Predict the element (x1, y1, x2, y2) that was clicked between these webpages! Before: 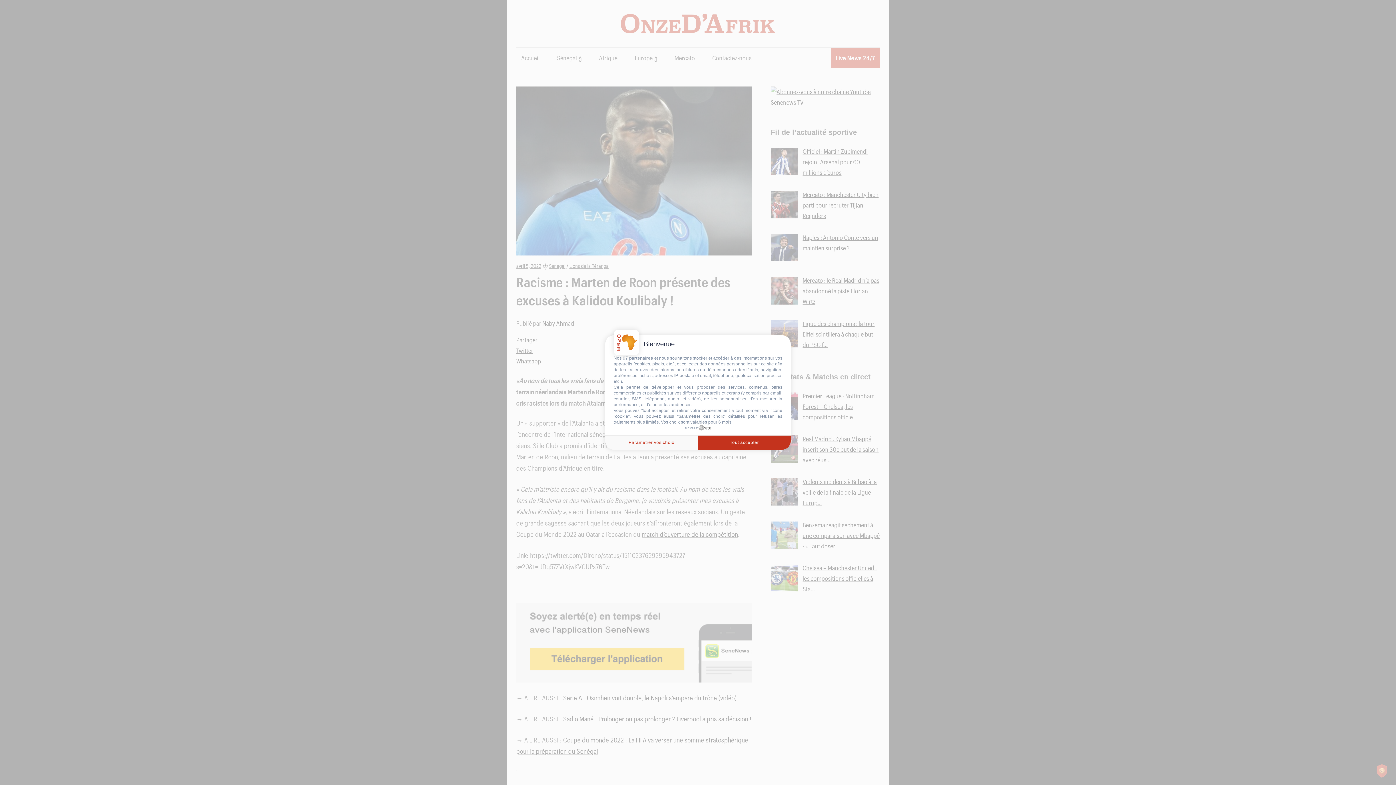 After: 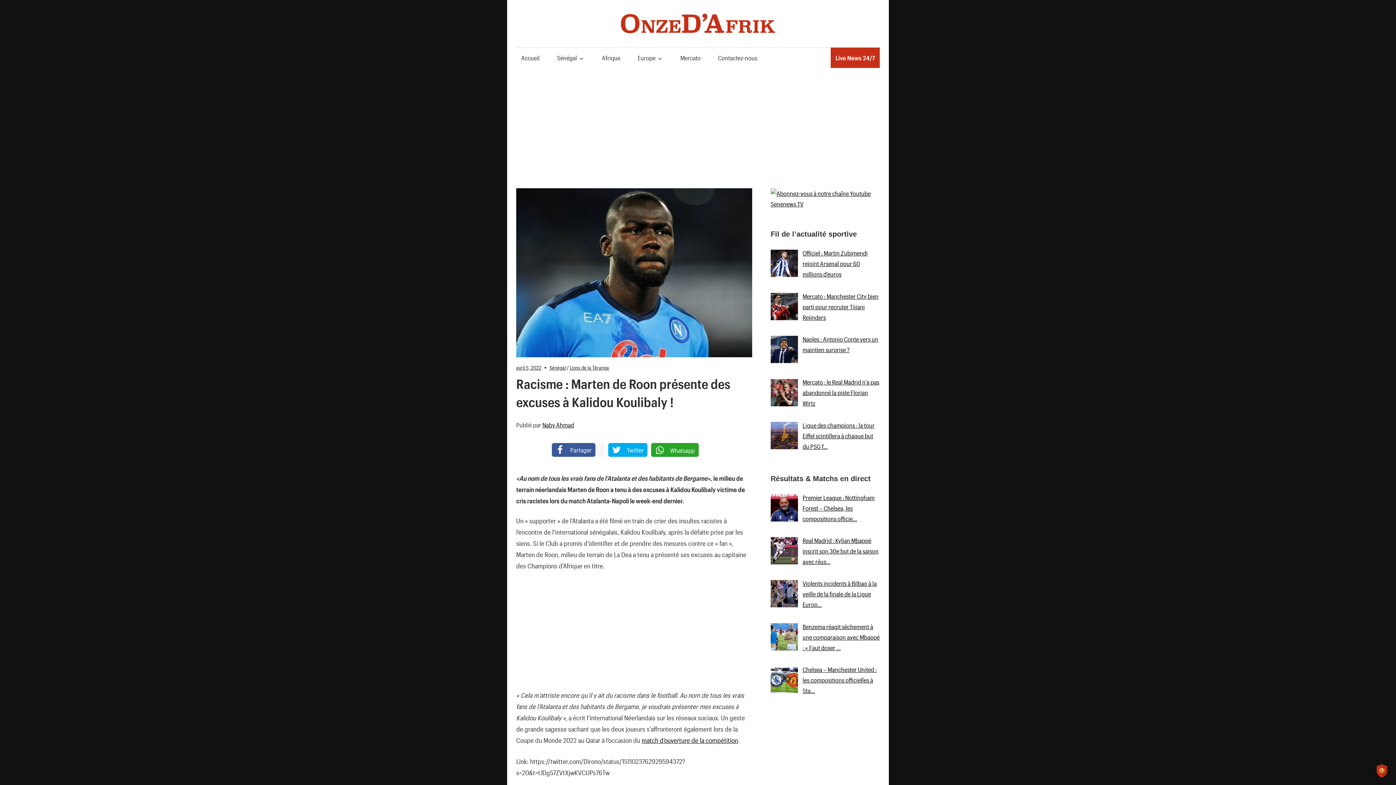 Action: label: Tout accepter bbox: (698, 435, 790, 450)